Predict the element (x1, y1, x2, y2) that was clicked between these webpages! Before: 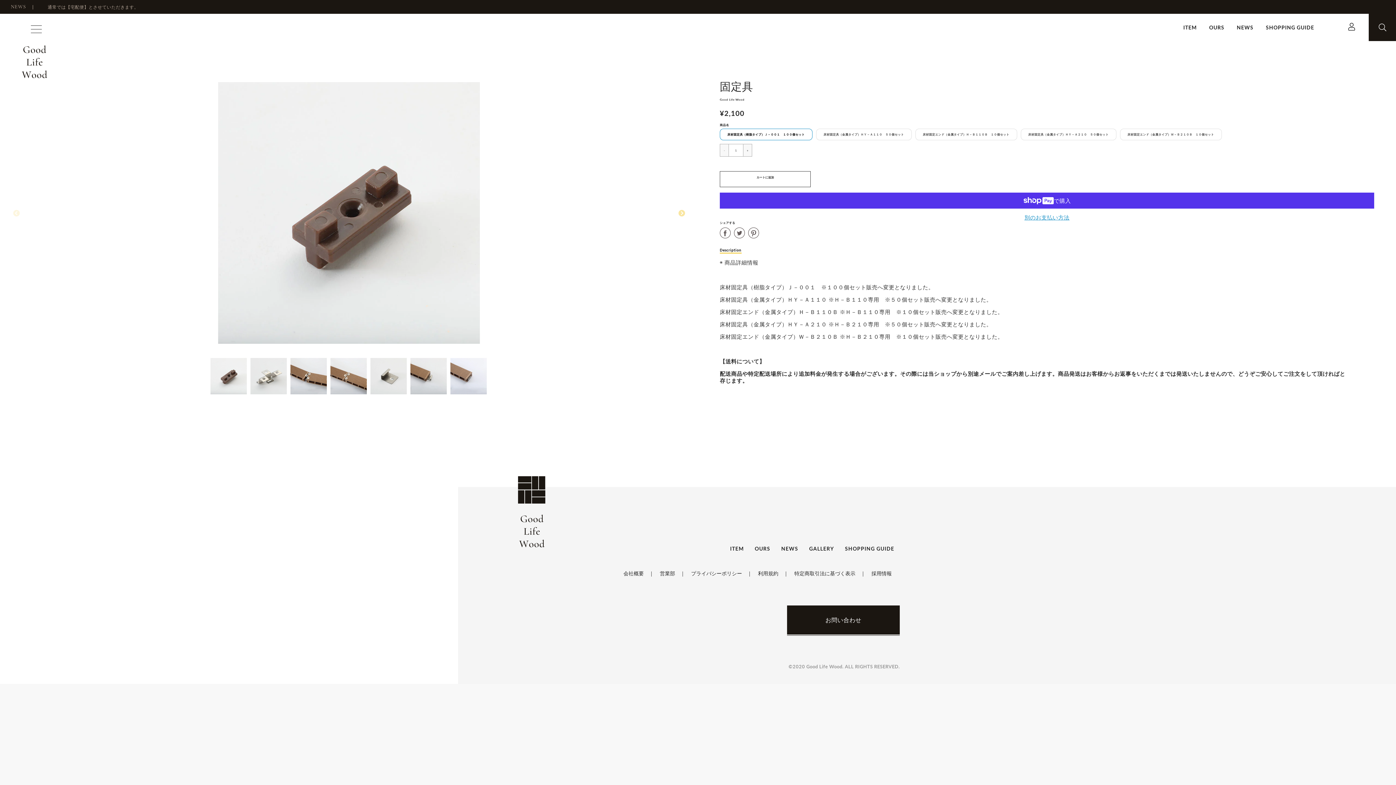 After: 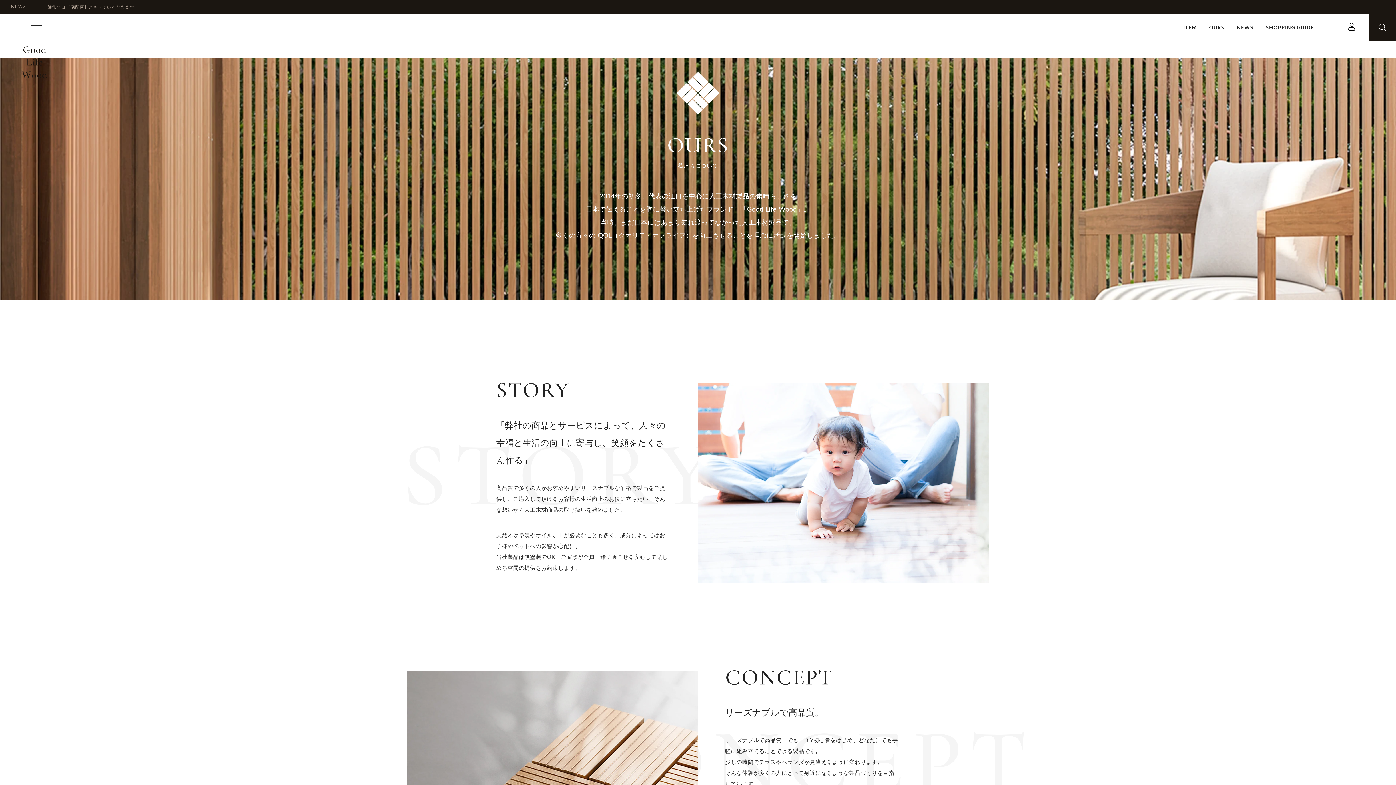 Action: bbox: (1207, 22, 1226, 32) label: OURS